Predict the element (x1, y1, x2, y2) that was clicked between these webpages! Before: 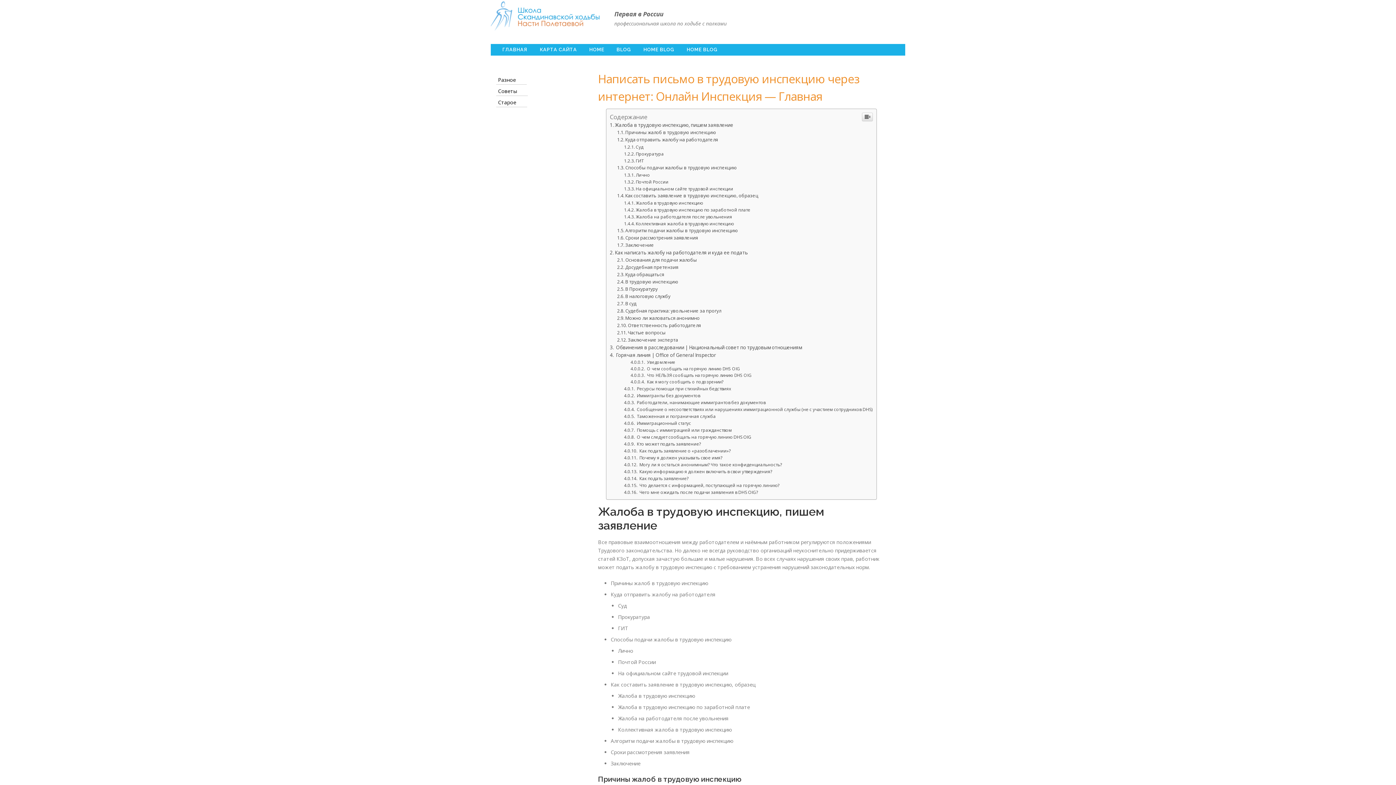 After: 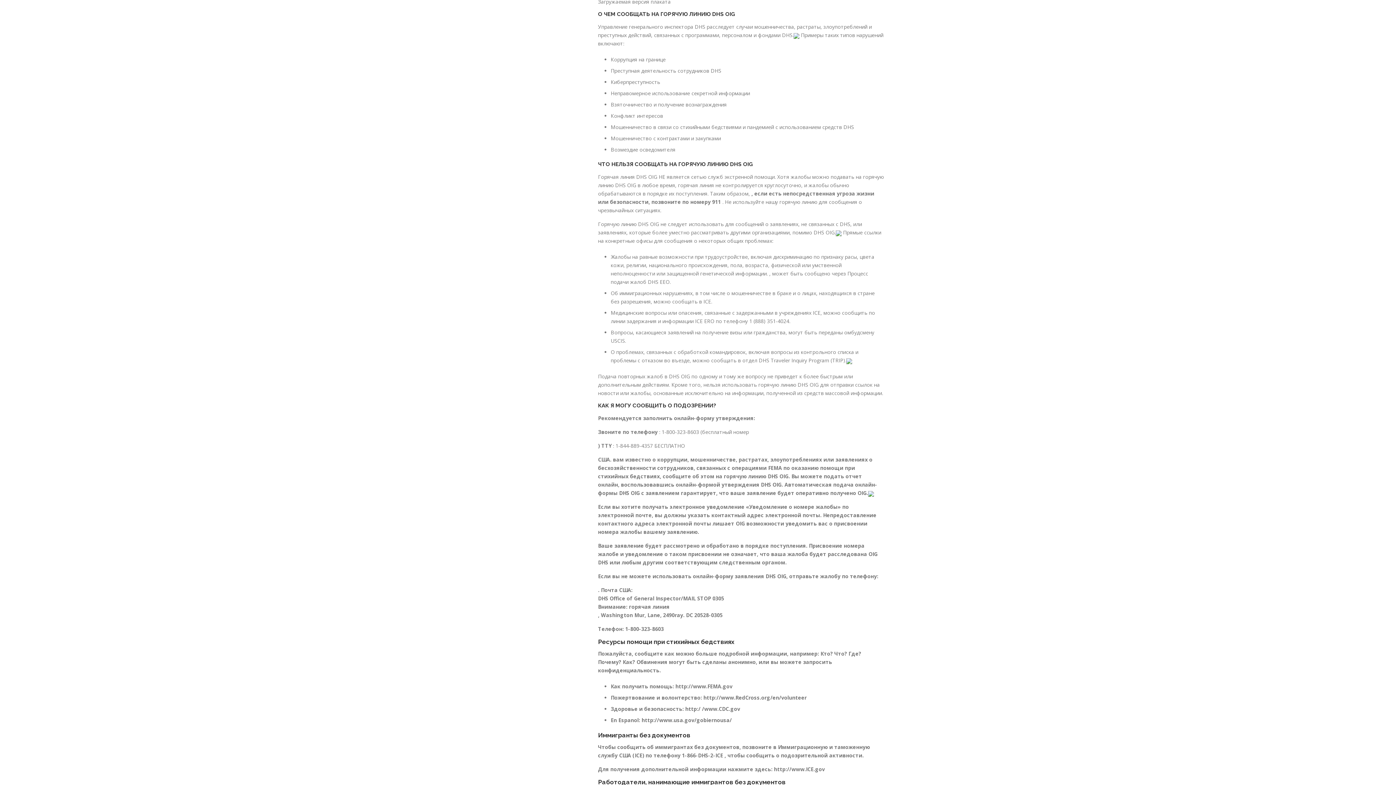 Action: label:  О чем сообщать на горячую линию DHS OIG bbox: (630, 366, 740, 371)